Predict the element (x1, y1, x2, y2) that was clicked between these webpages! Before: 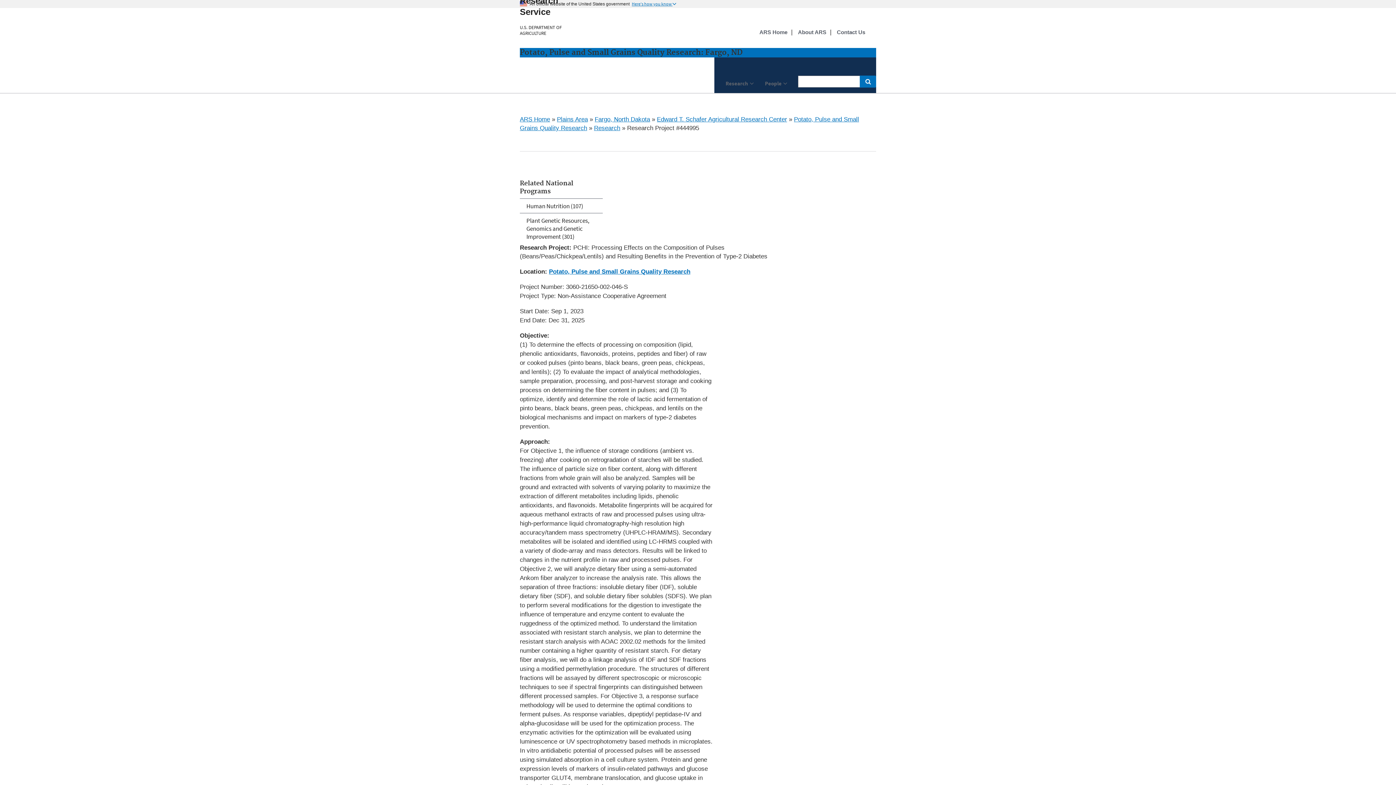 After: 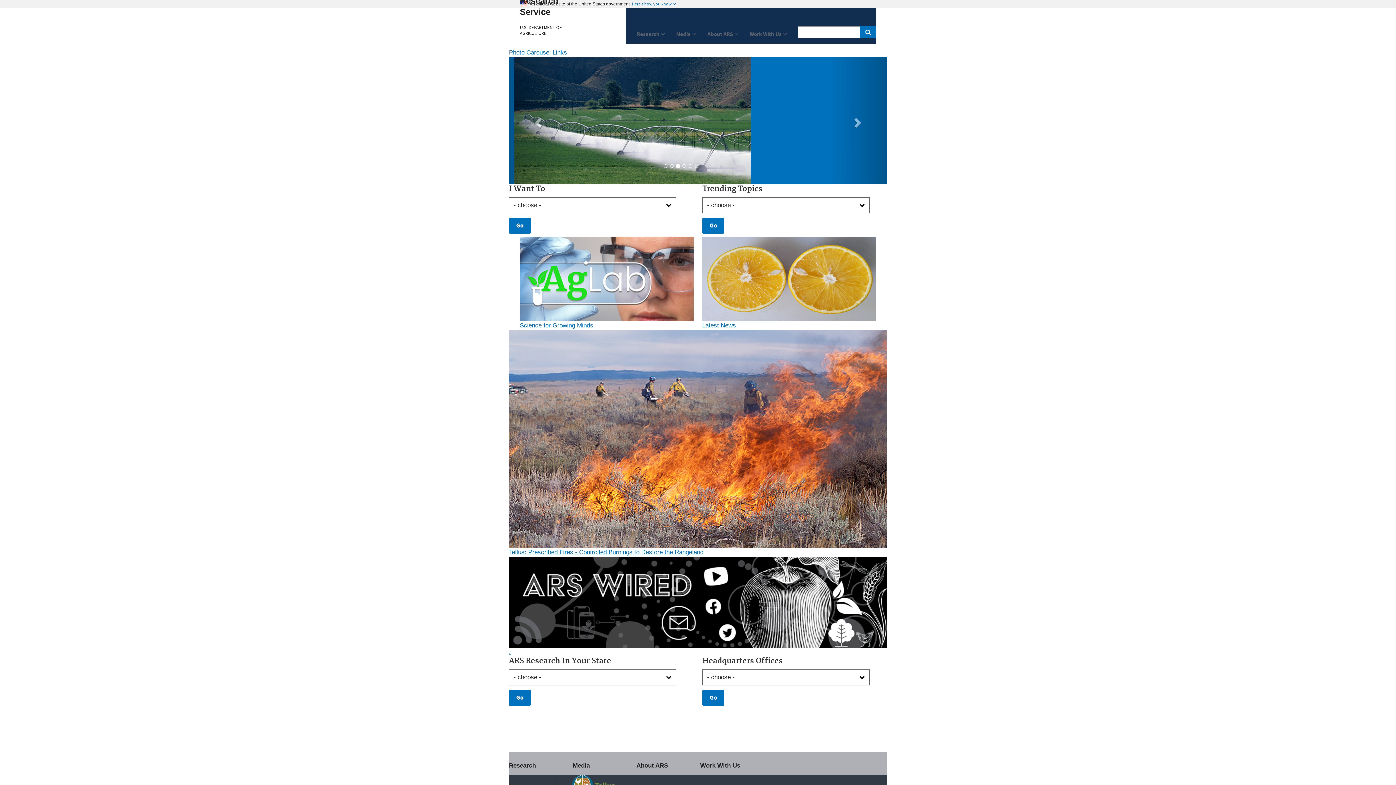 Action: label: The Agricultural Research Service Home Page bbox: (520, -15, 569, 16)